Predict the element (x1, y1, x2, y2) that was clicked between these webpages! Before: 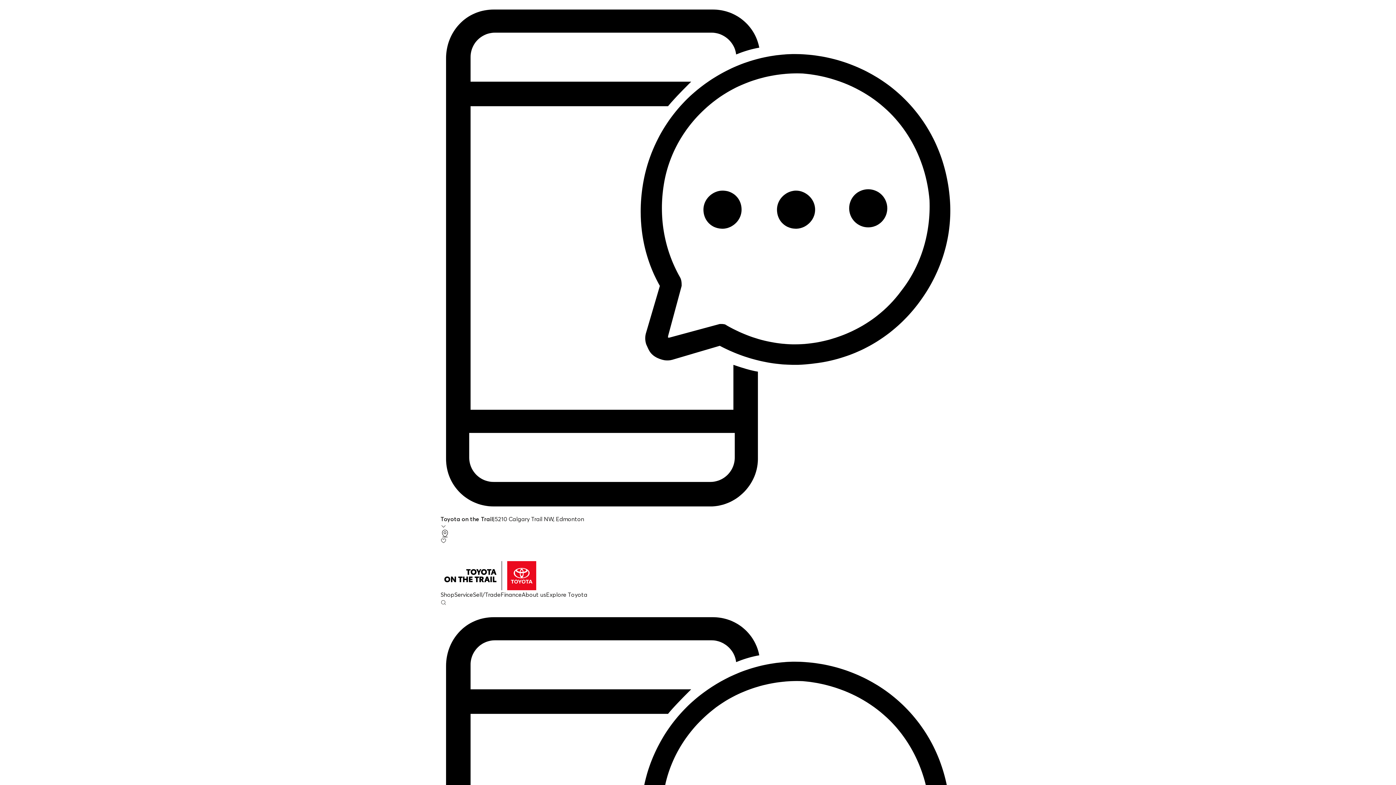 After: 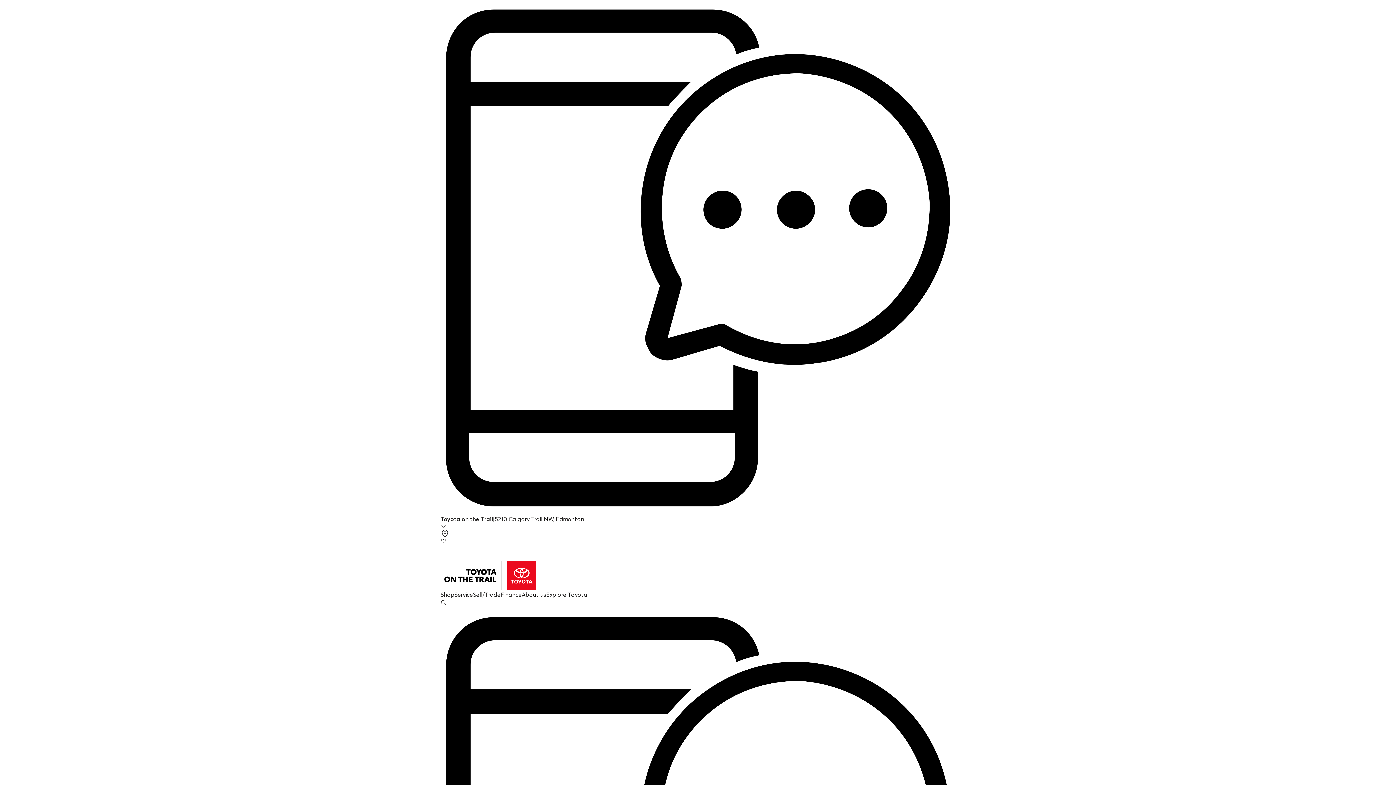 Action: label: Explore Toyota bbox: (546, 591, 587, 598)